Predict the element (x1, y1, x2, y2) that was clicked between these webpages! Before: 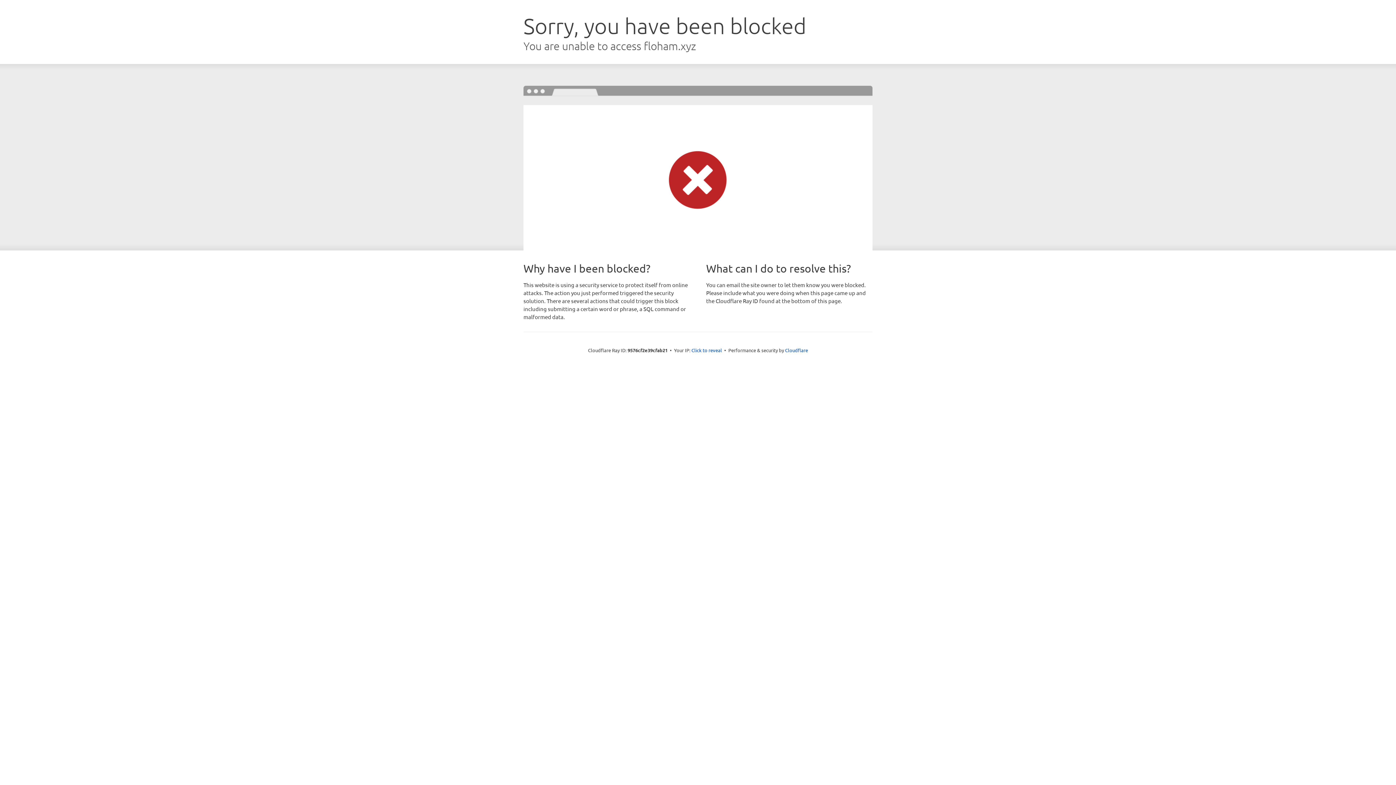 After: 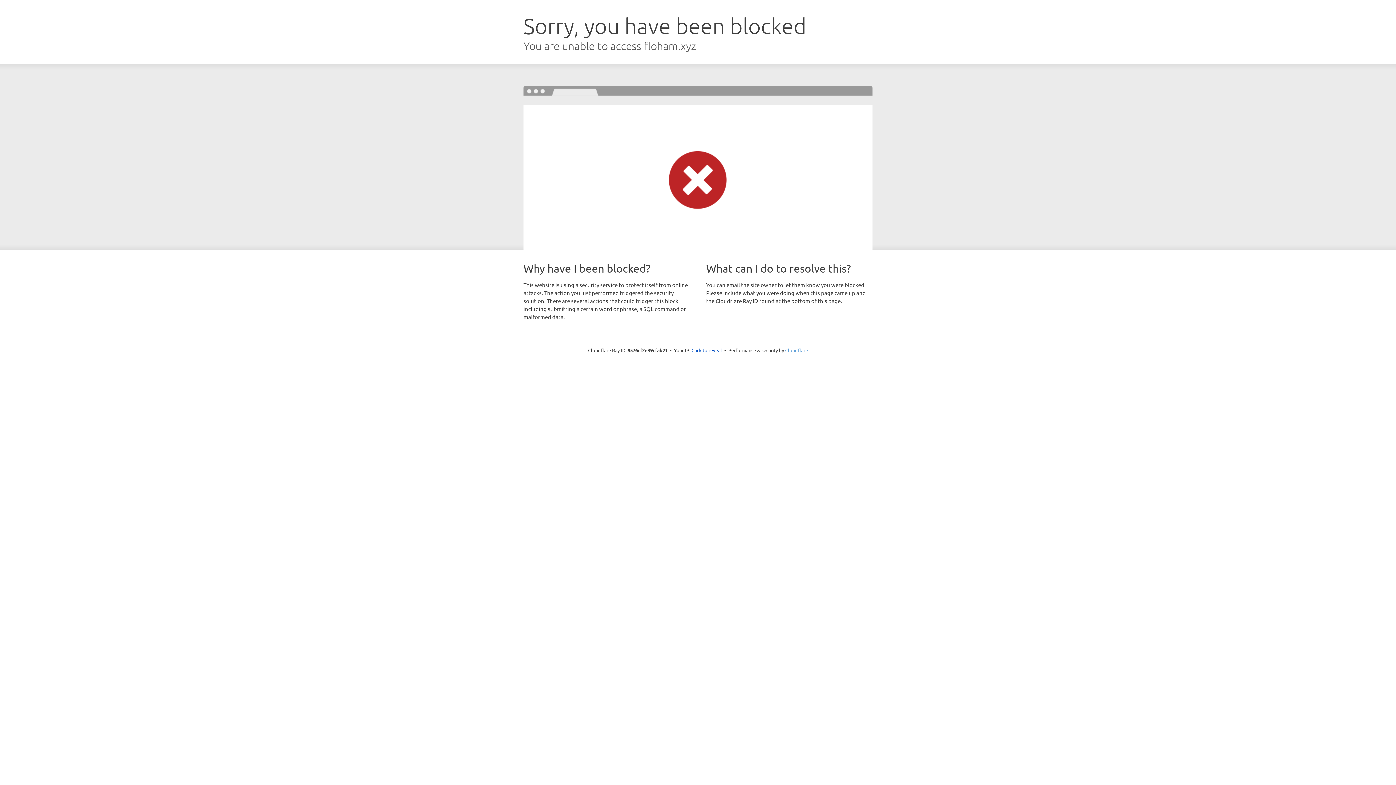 Action: label: Cloudflare bbox: (785, 347, 808, 353)